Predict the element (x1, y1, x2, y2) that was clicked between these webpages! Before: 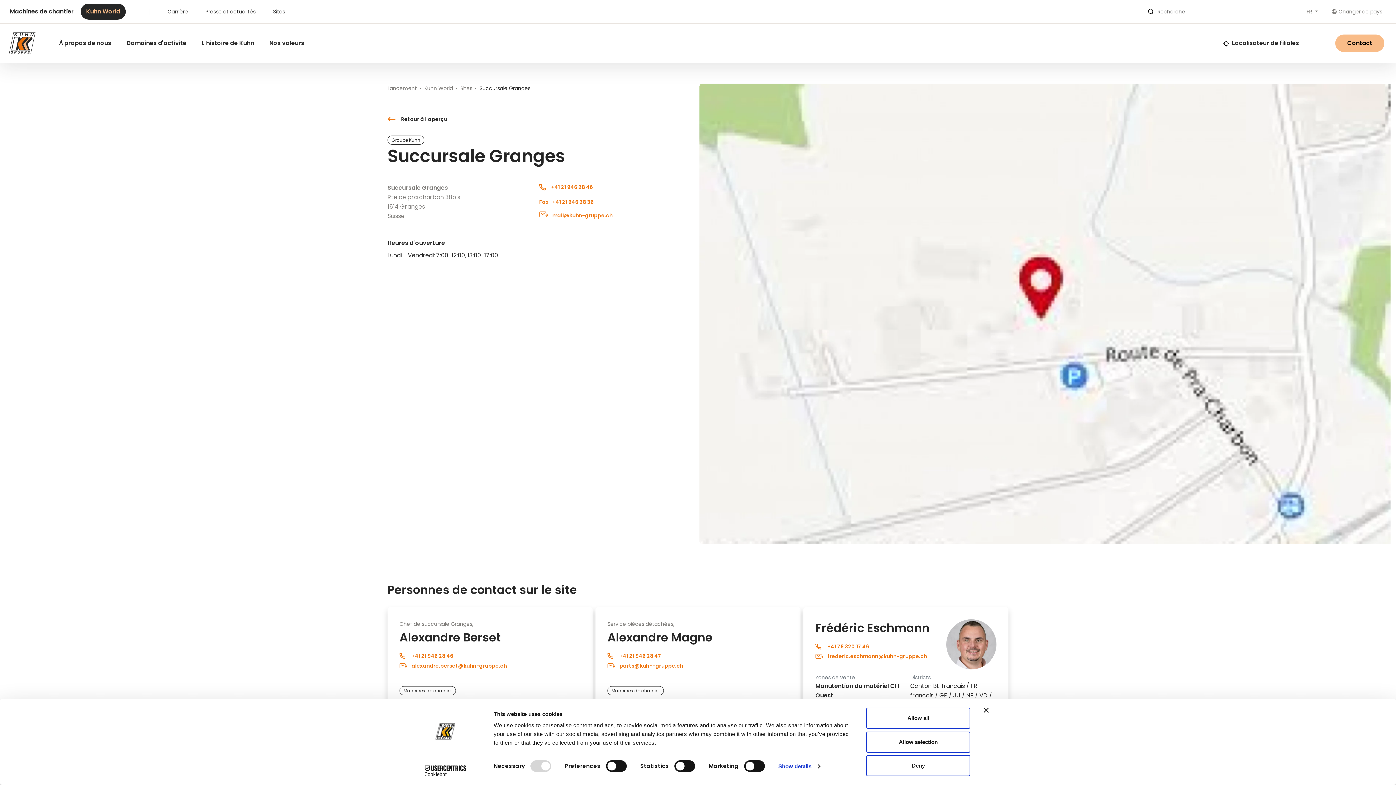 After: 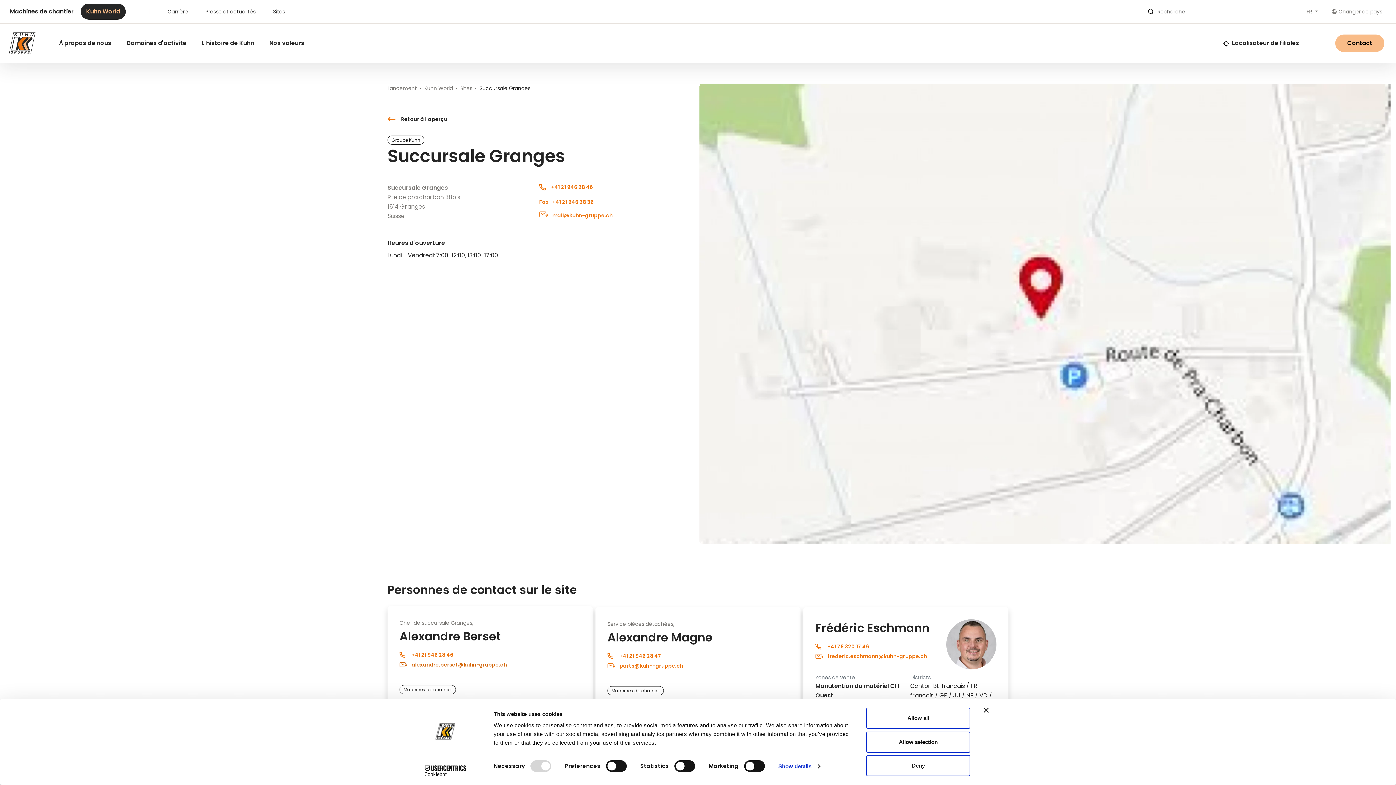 Action: label: alexandre.berset@kuhn-gruppe.ch bbox: (399, 662, 506, 670)